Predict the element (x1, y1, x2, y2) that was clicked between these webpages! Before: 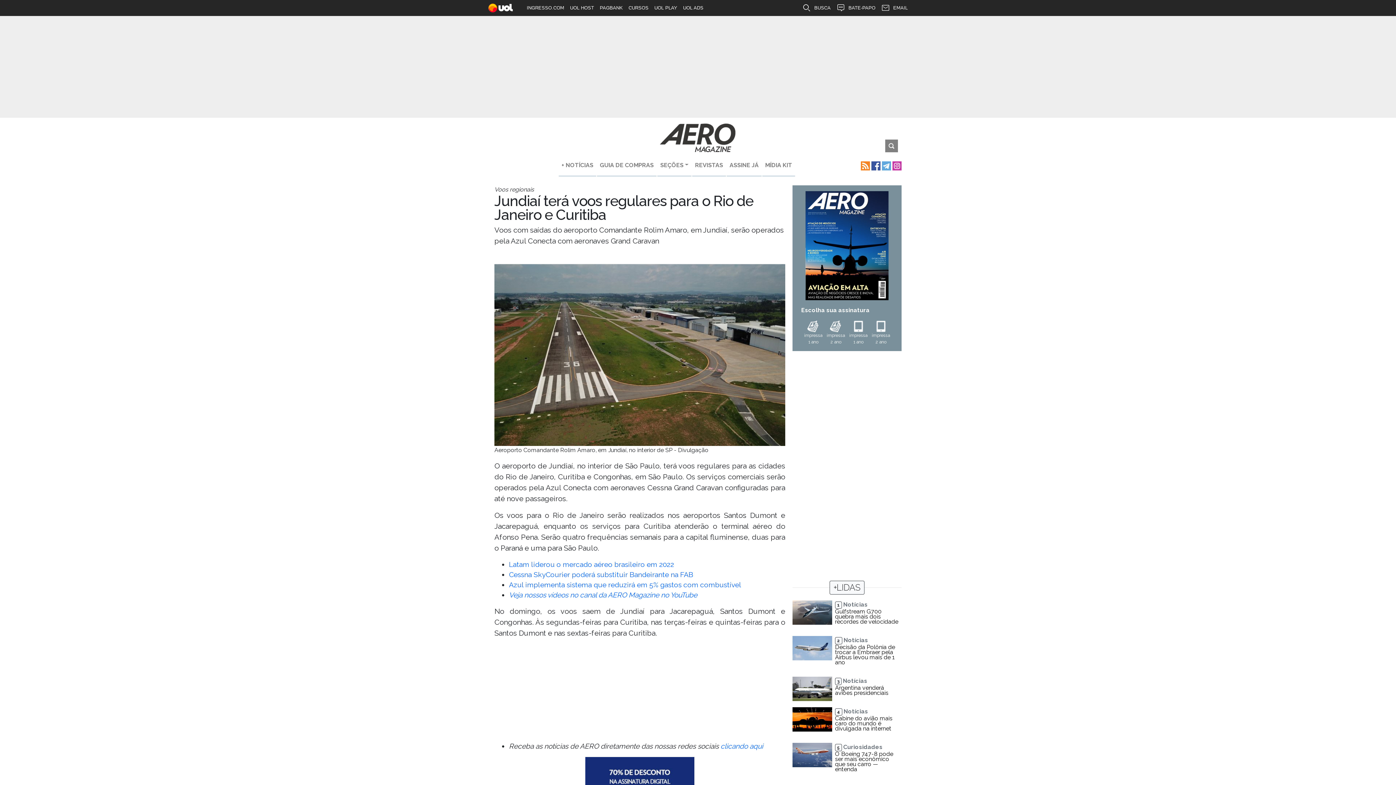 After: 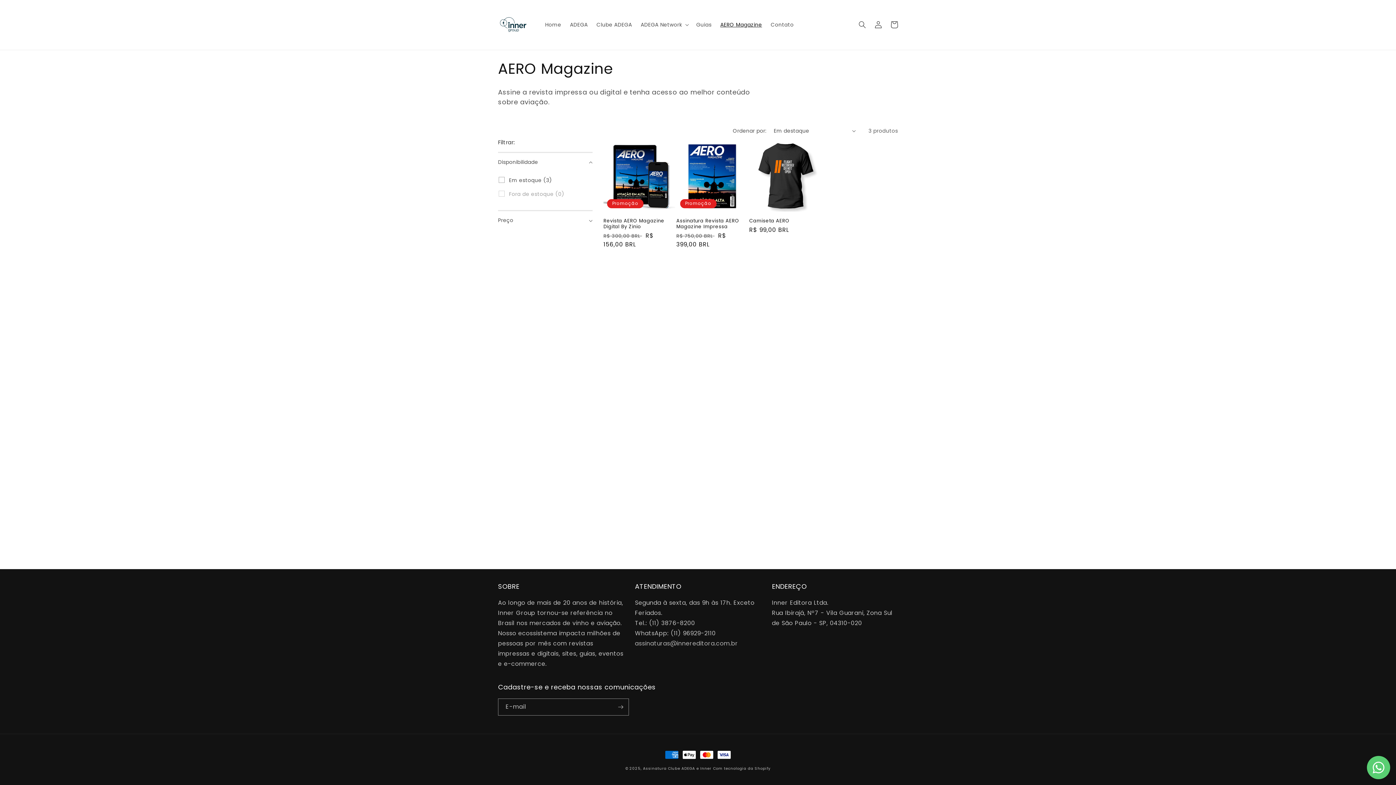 Action: label: impressa
1 ano bbox: (847, 320, 869, 351)